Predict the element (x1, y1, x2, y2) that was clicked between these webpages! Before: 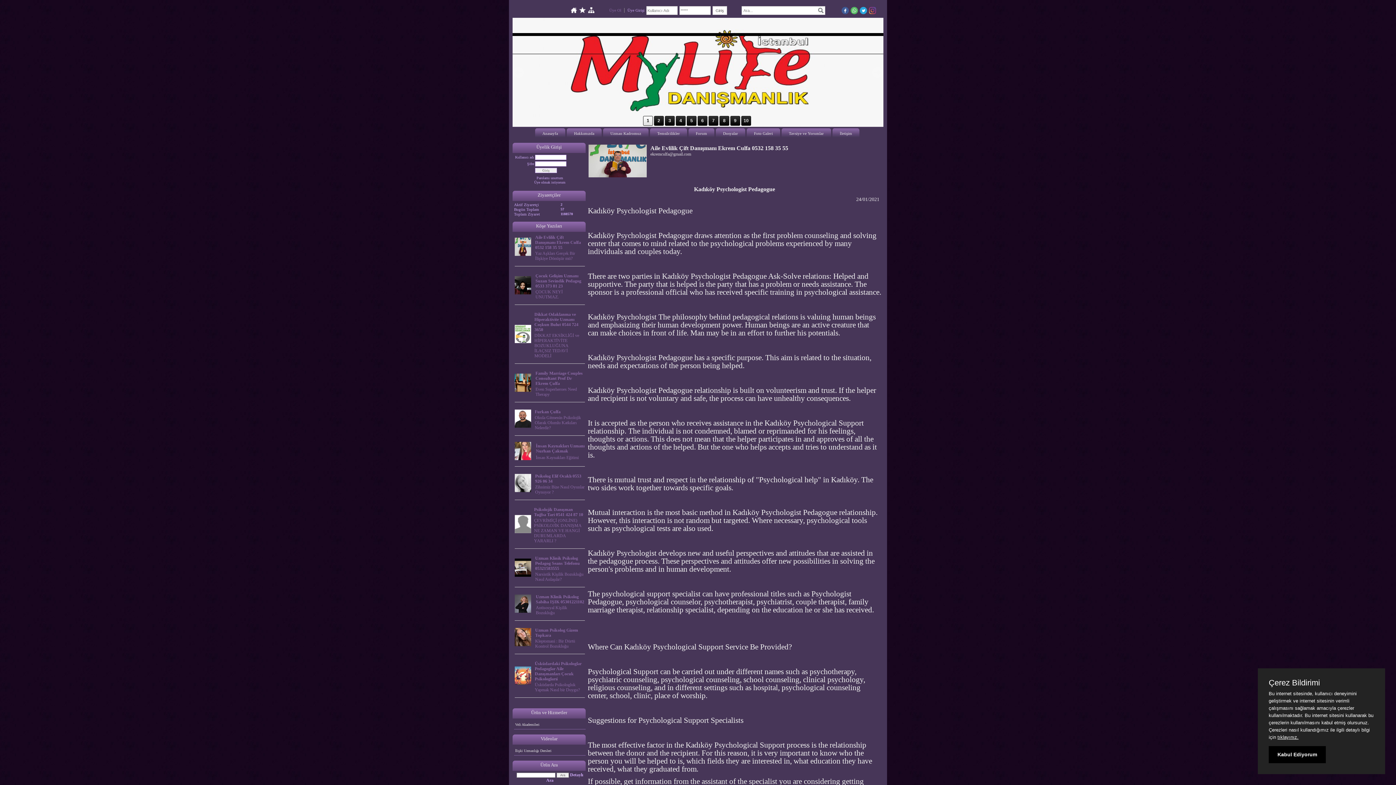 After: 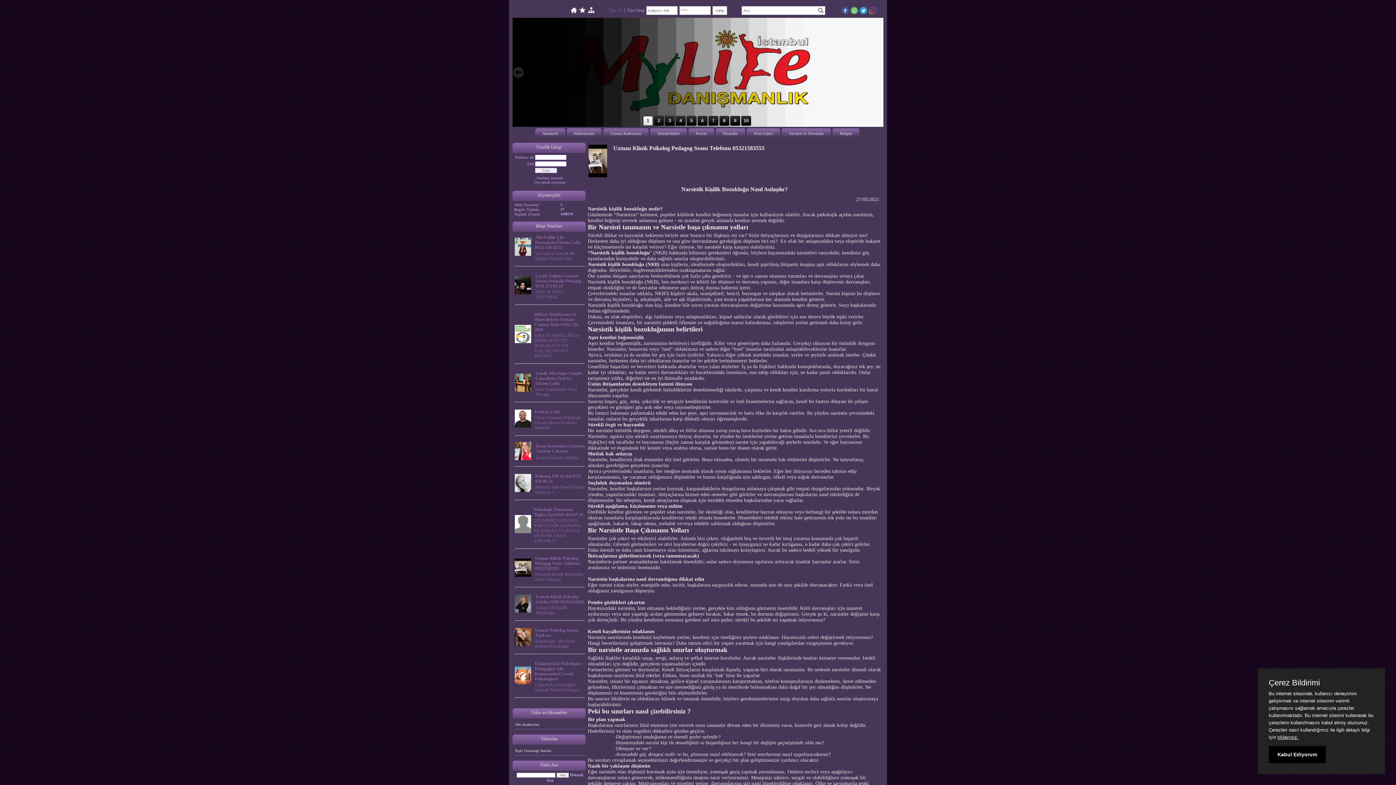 Action: label: Uzman Klinik Psikolog Pedagog Seans Telefonu 05321583555 bbox: (535, 556, 580, 571)